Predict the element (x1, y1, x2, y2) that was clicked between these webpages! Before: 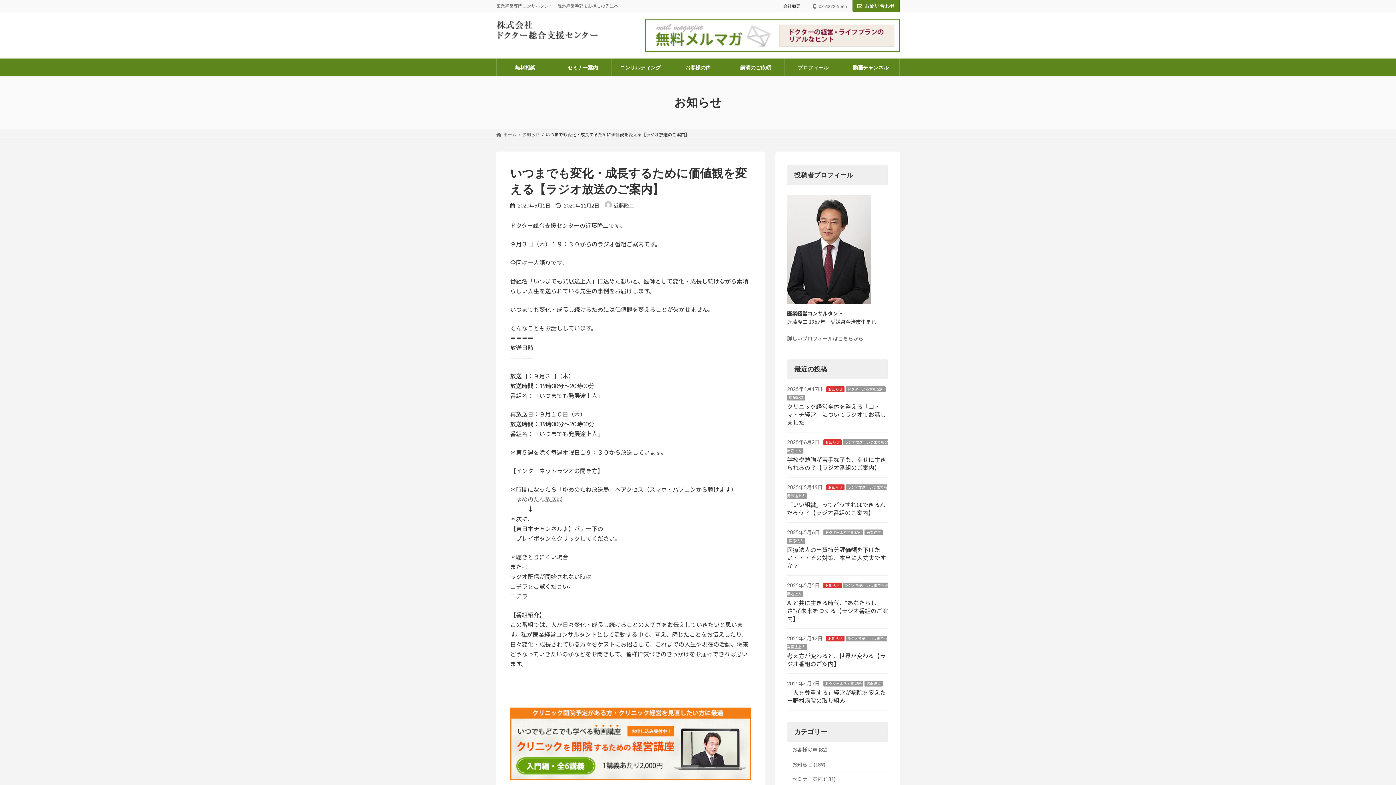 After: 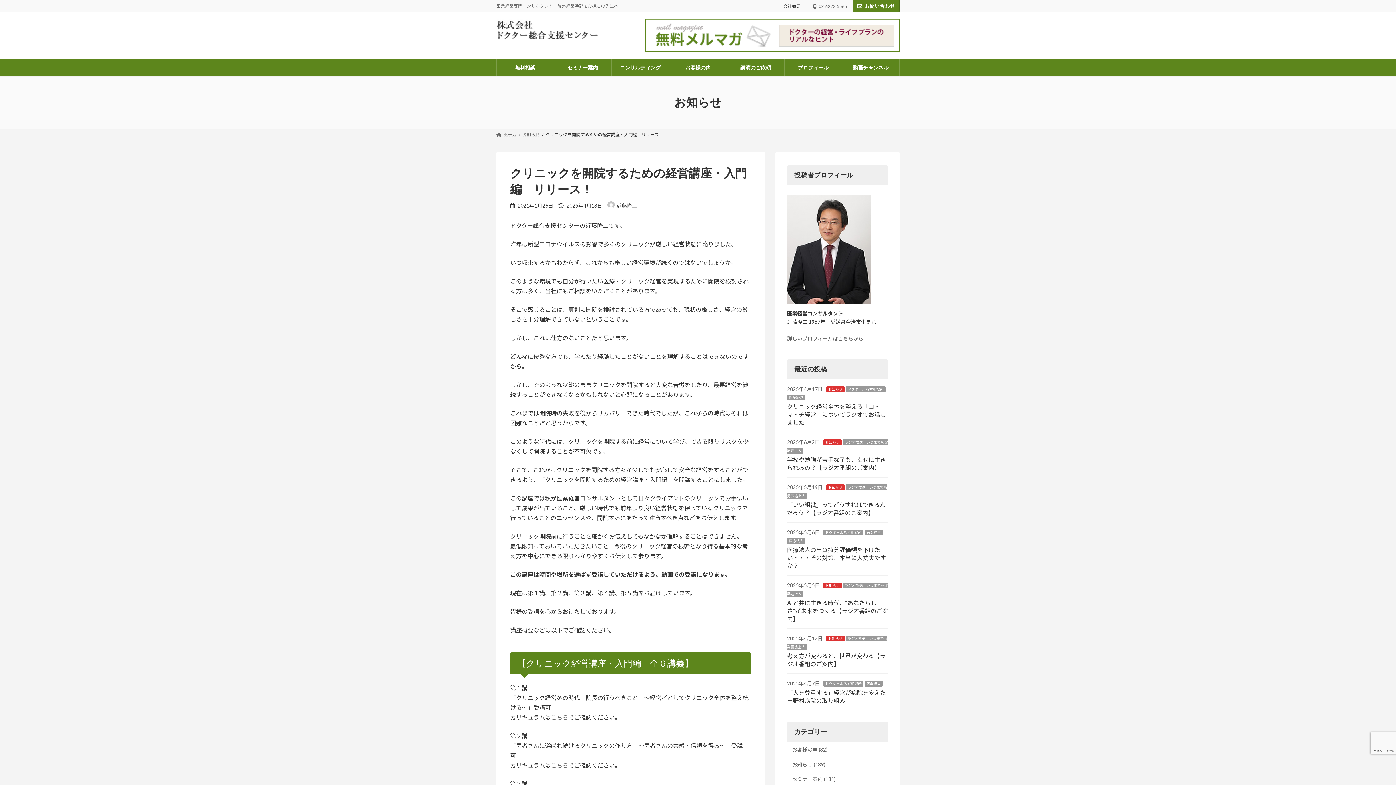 Action: bbox: (510, 775, 751, 781)